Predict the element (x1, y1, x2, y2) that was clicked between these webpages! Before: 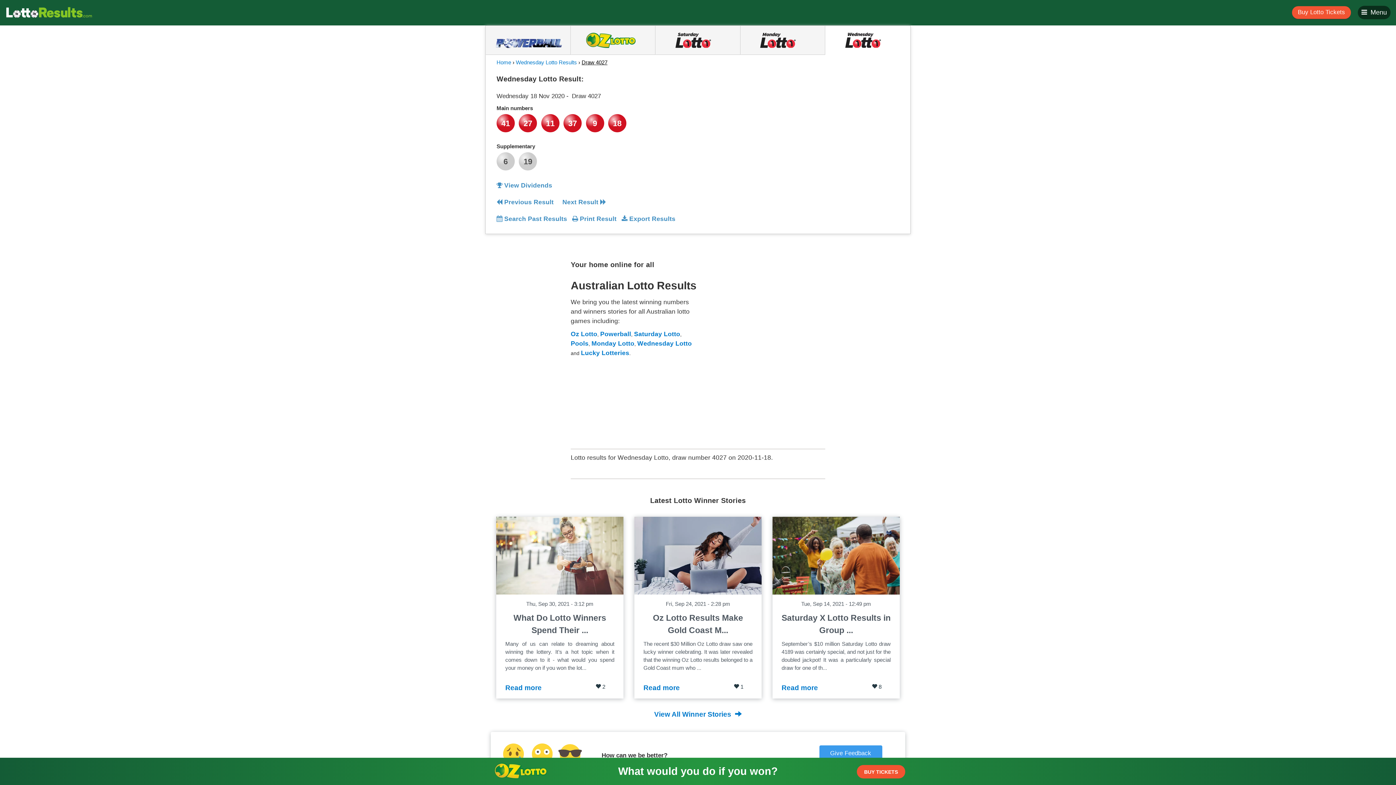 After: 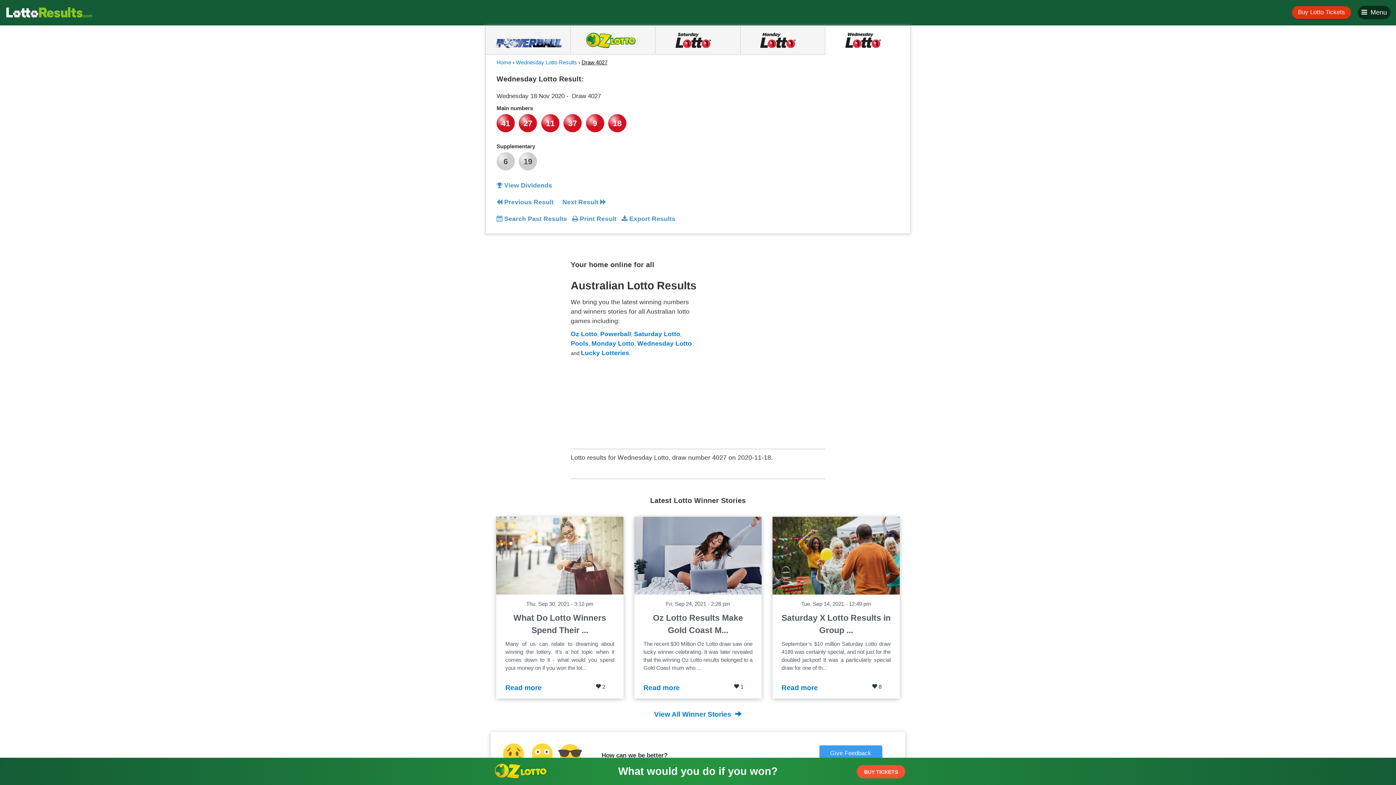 Action: label: Buy Lotto Tickets bbox: (1292, 6, 1351, 18)